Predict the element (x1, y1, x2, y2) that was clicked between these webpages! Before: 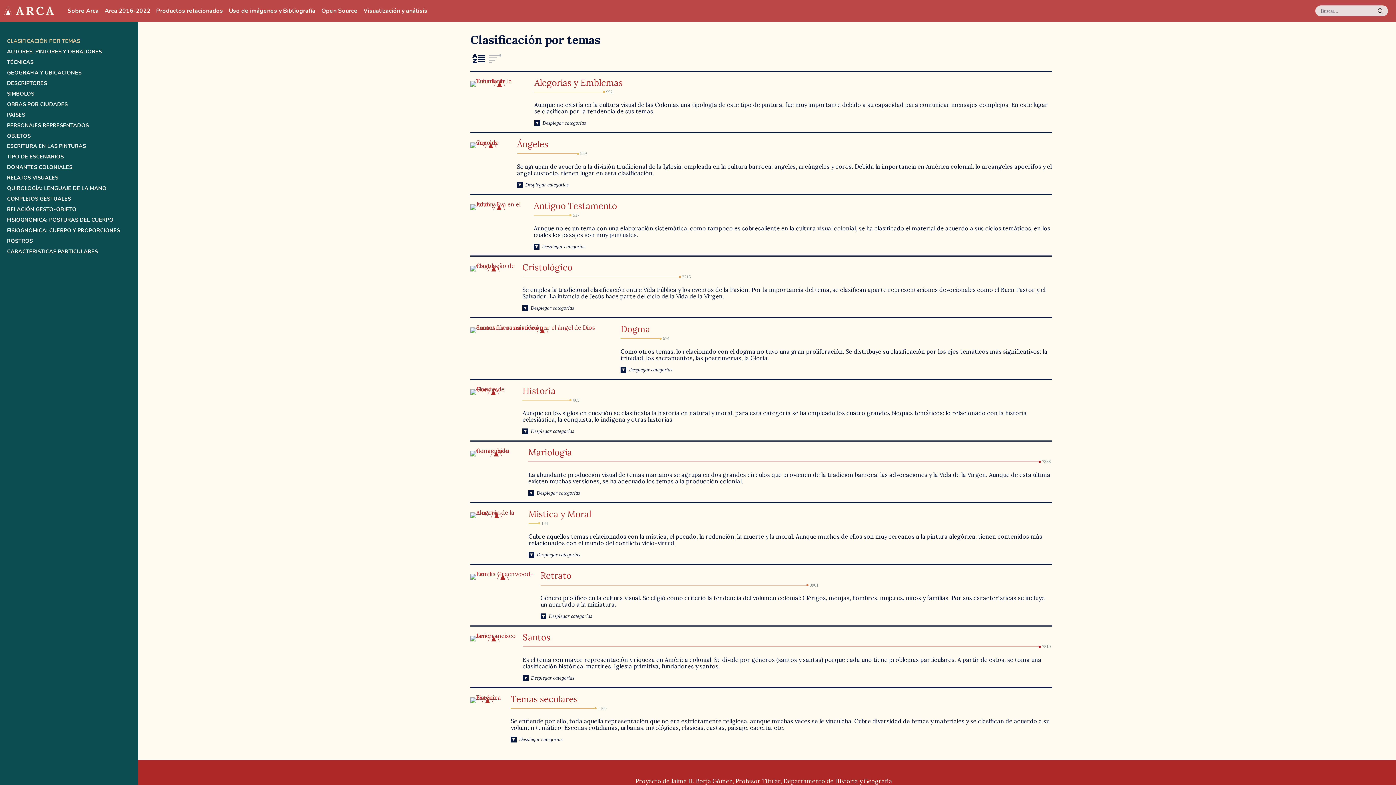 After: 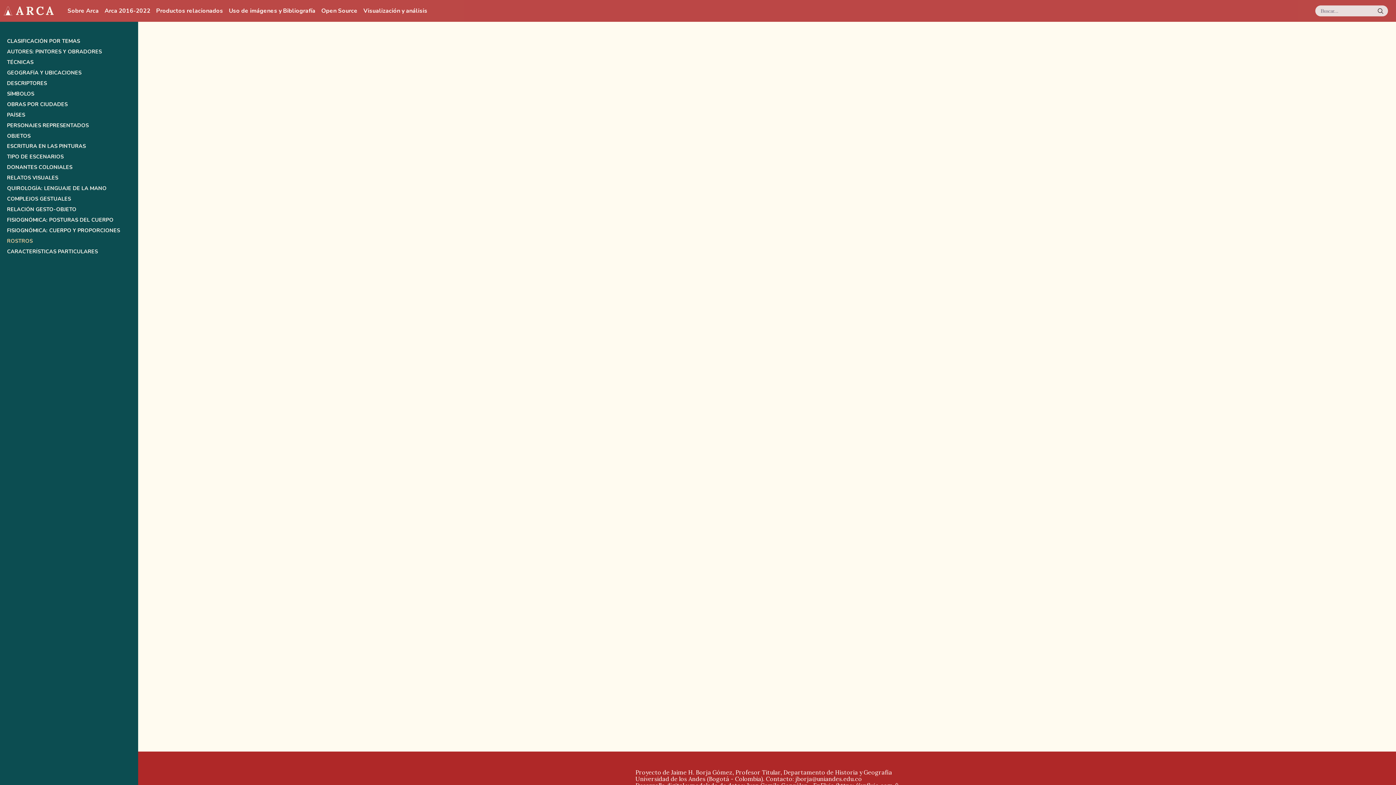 Action: bbox: (6, 238, 131, 244) label: ROSTROS